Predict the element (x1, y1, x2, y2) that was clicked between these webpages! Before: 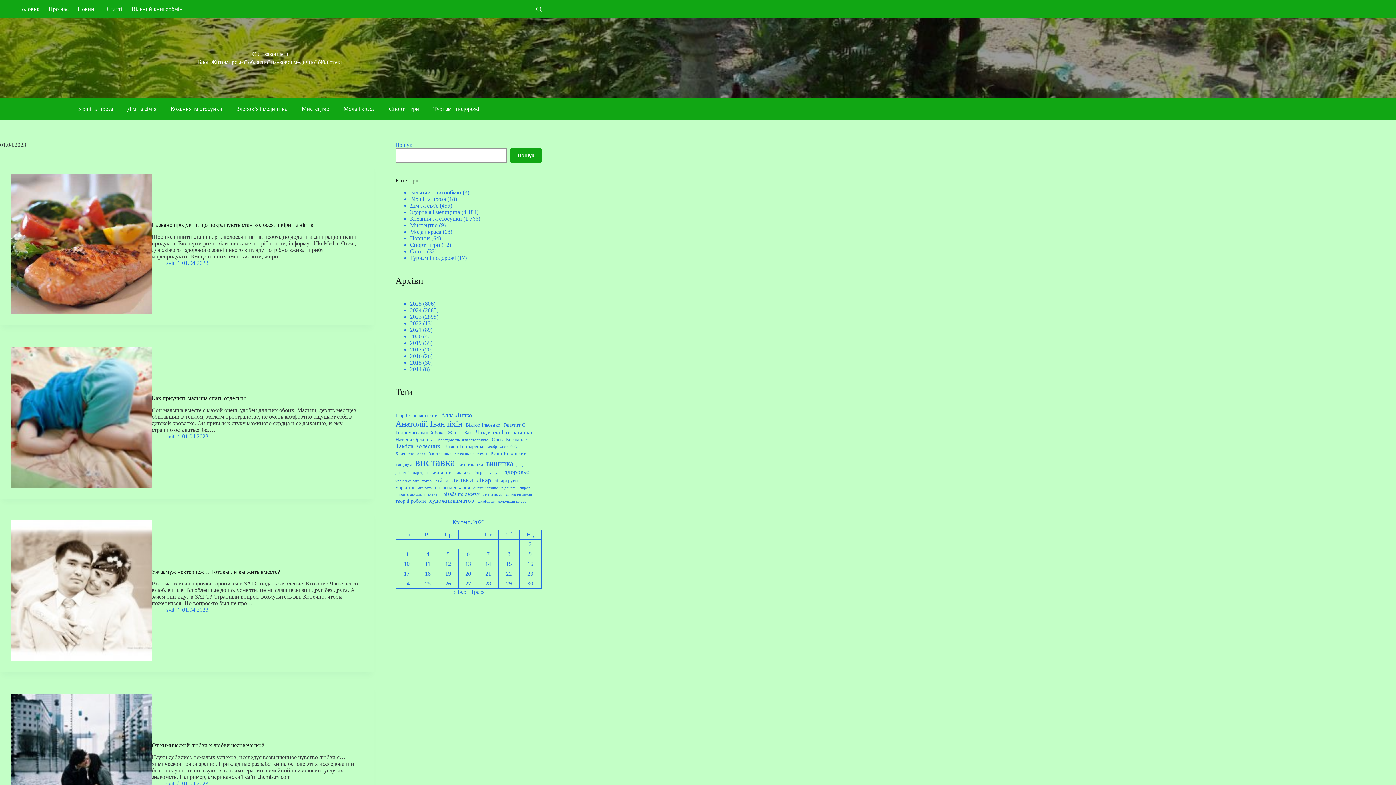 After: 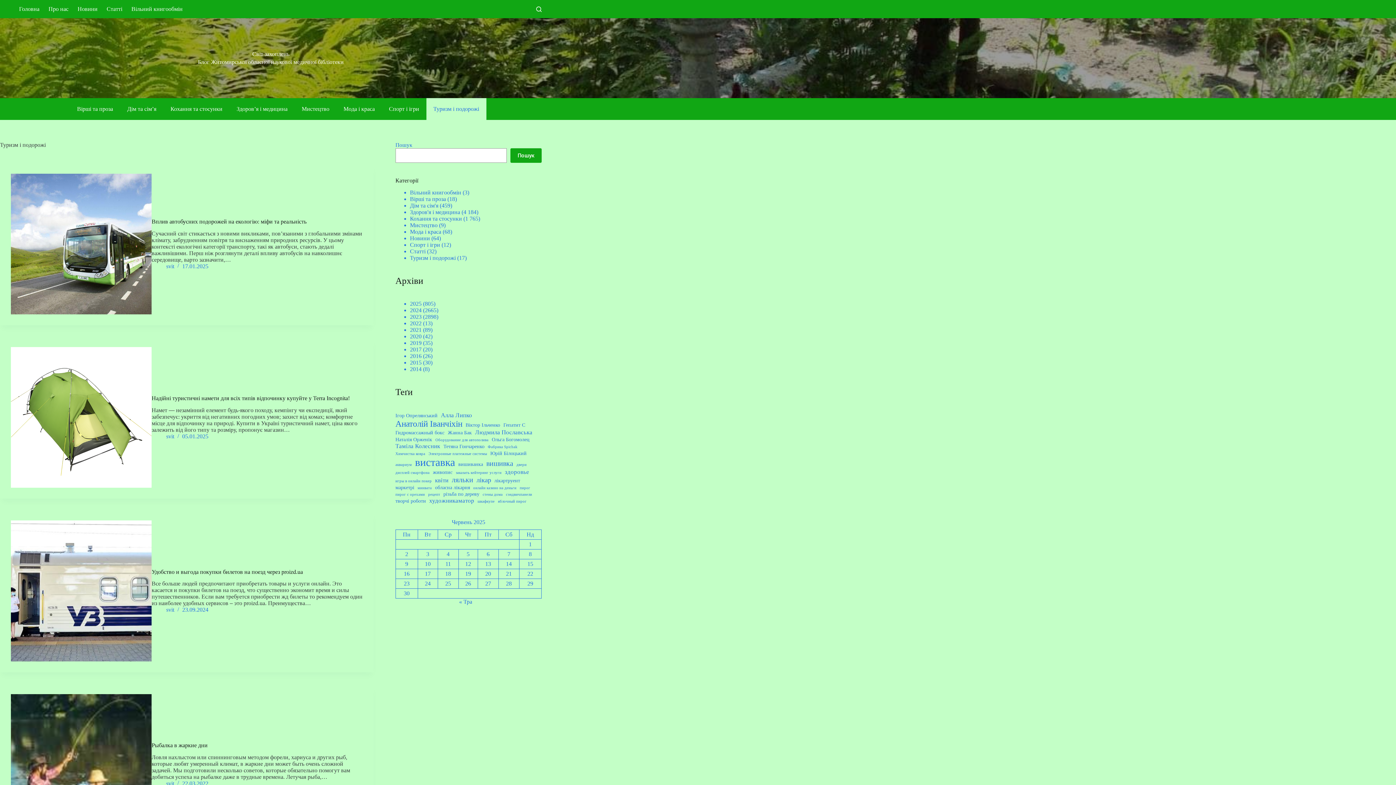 Action: label: Туризм і подорожі bbox: (426, 98, 486, 120)